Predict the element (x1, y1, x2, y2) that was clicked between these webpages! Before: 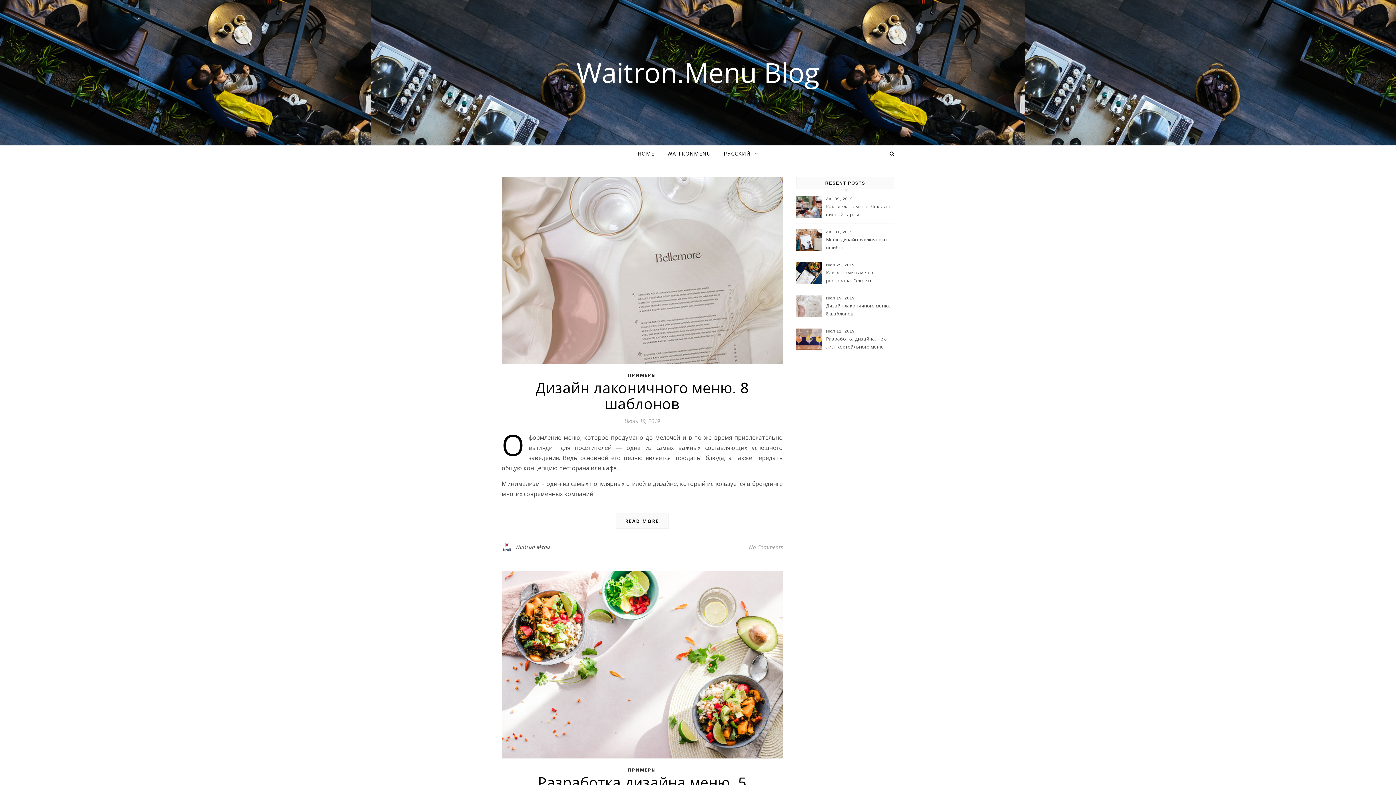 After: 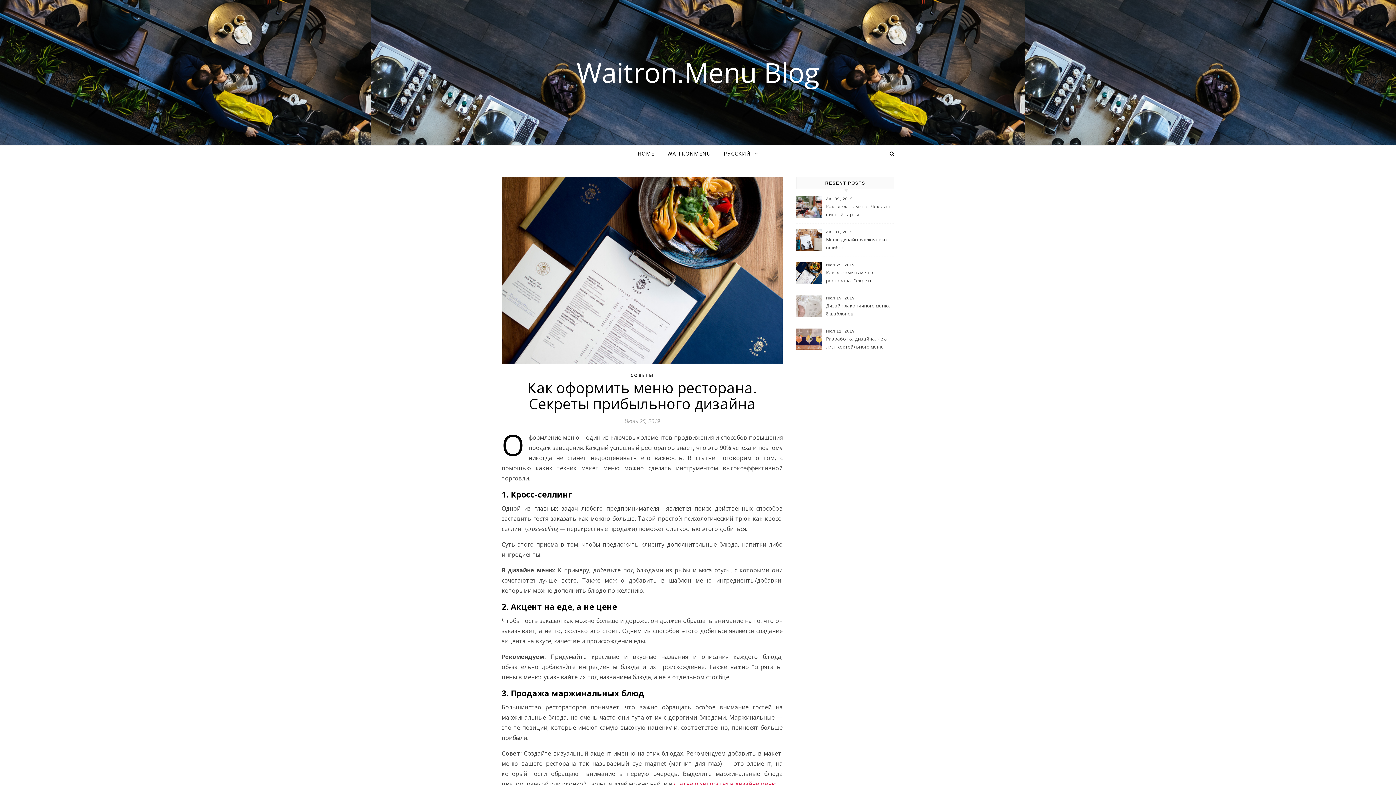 Action: label: Как оформить меню ресторана. Секреты прибыльного дизайна bbox: (826, 268, 893, 285)